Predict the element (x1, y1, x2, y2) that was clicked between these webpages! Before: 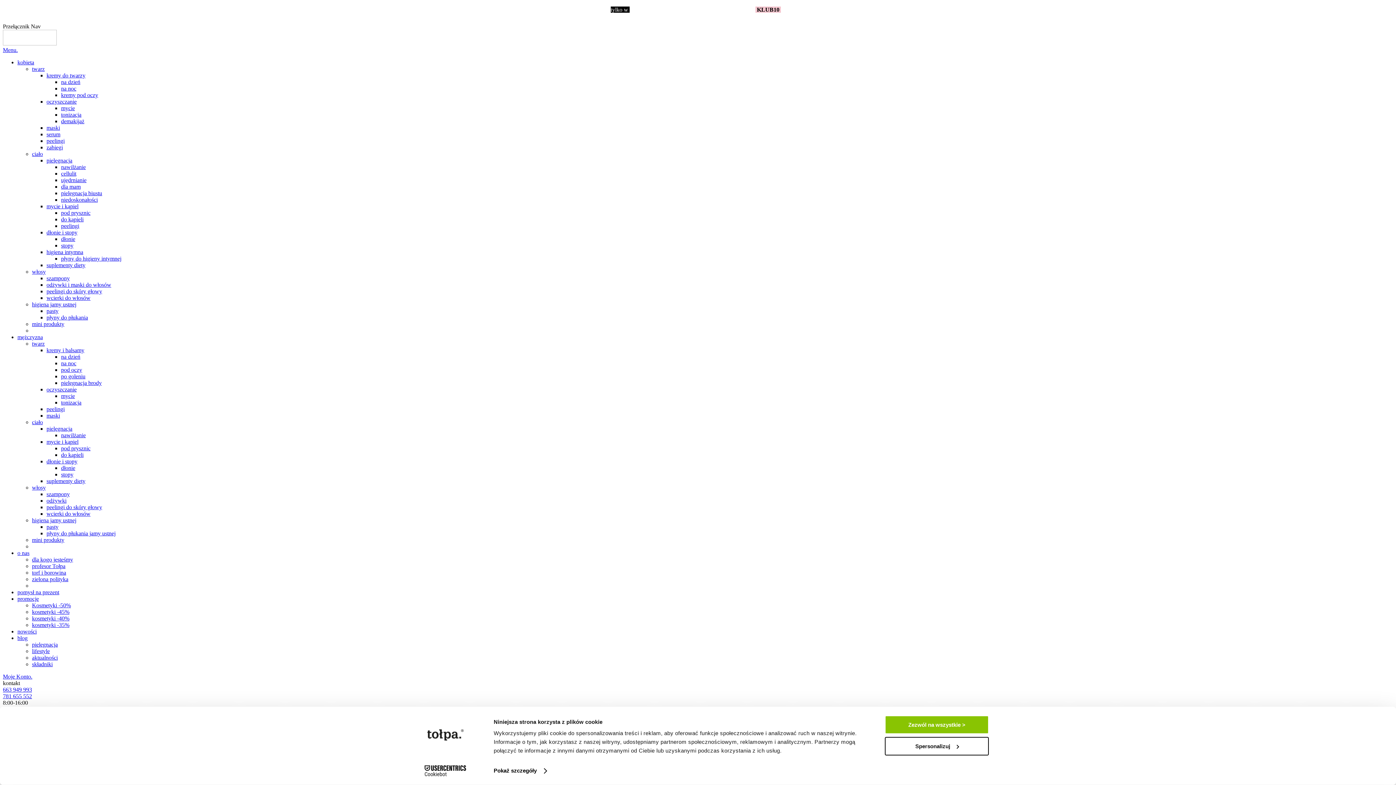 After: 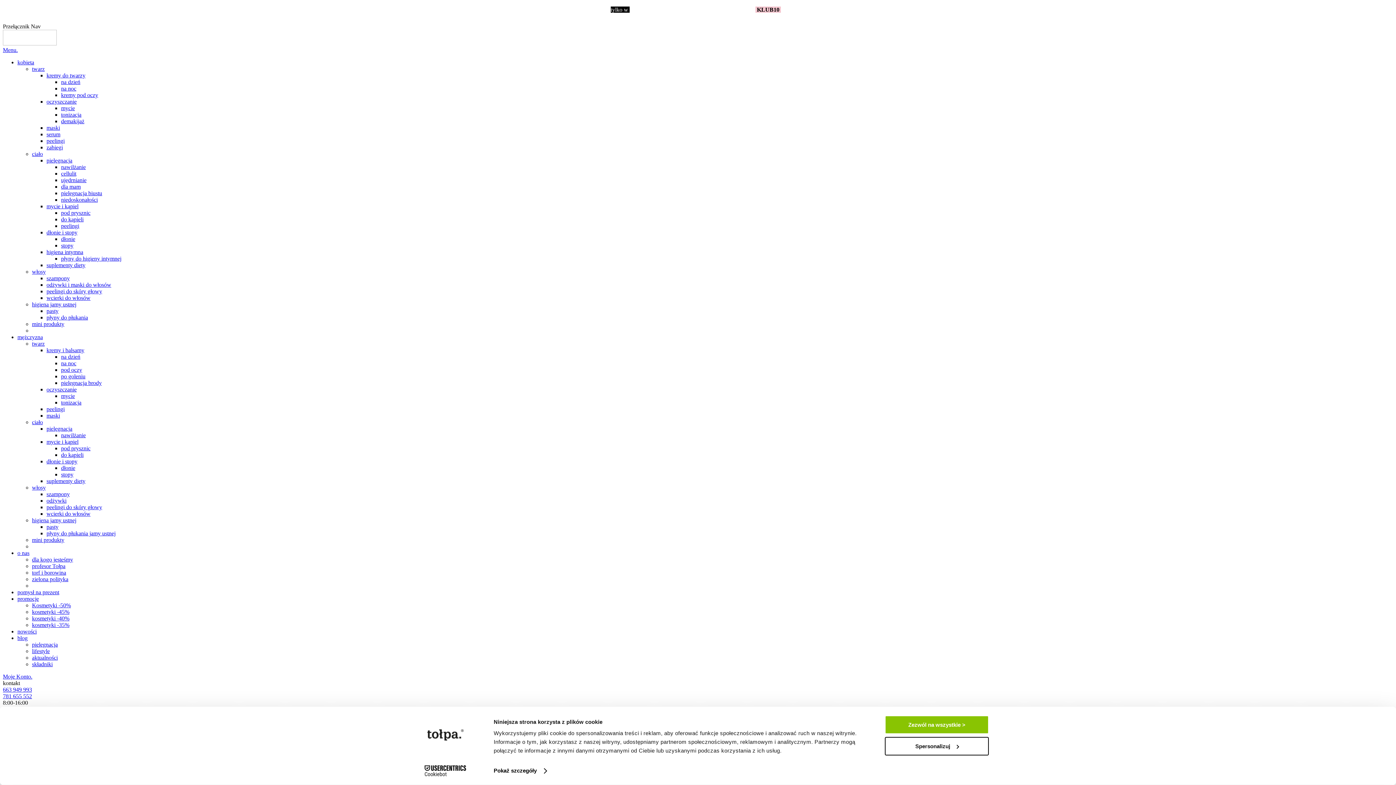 Action: label: niedoskonałości bbox: (61, 196, 97, 202)